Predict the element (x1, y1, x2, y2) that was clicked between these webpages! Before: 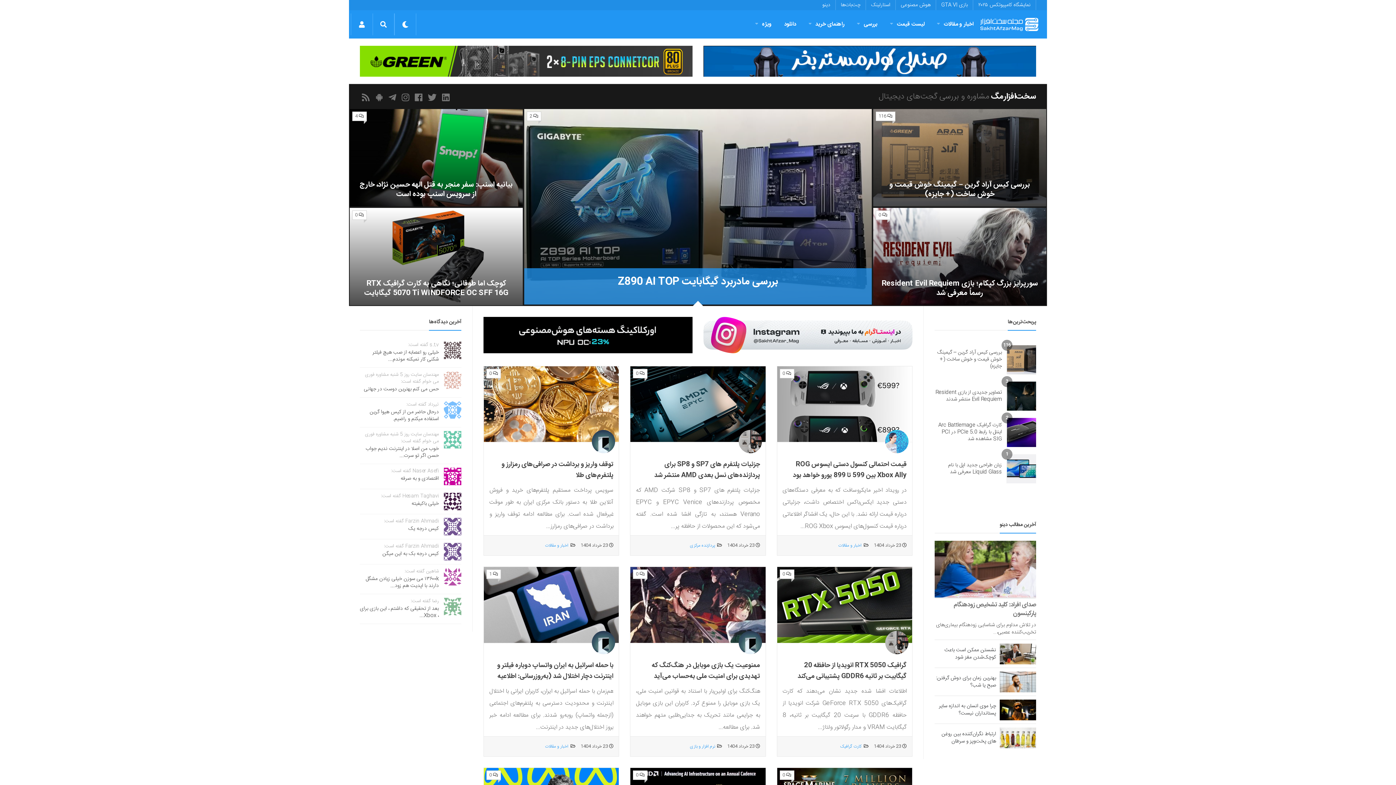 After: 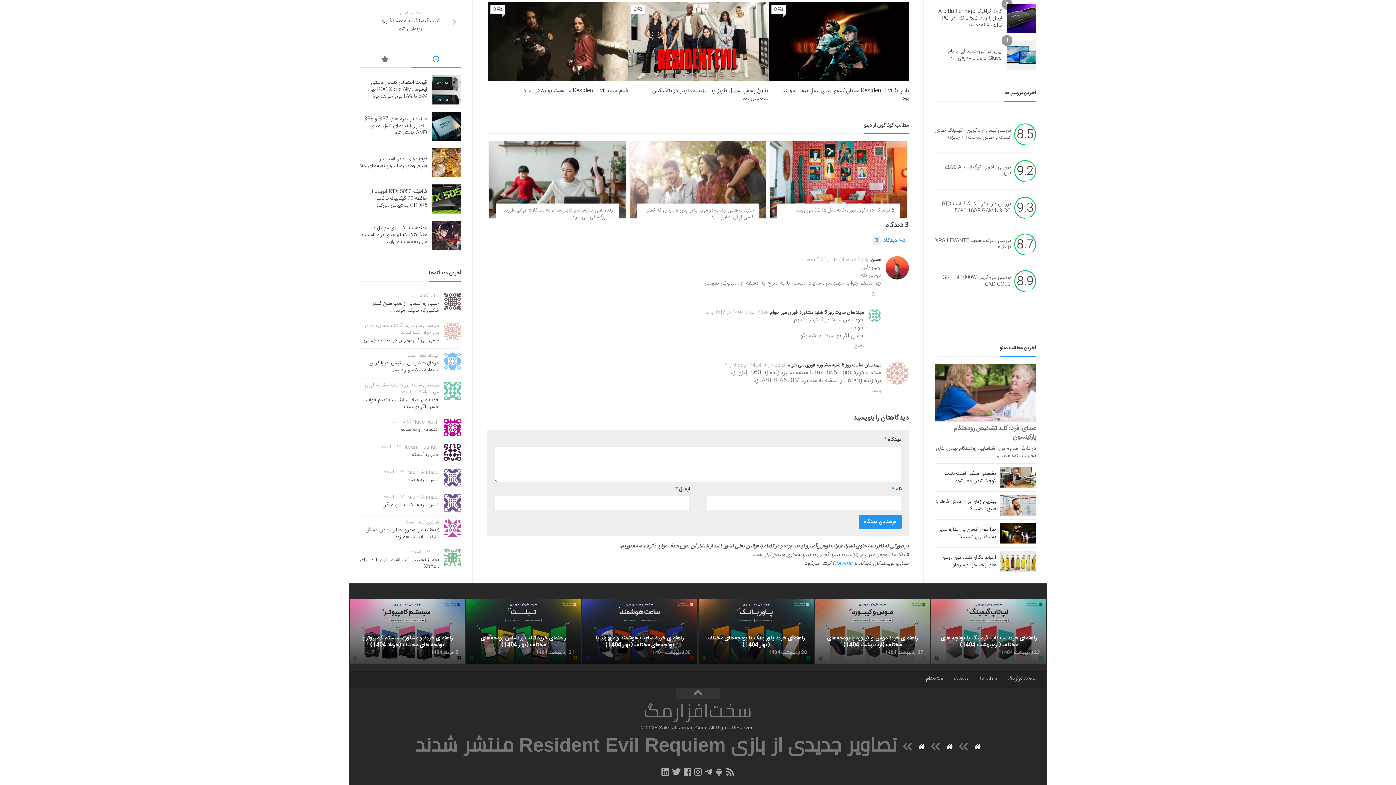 Action: bbox: (365, 444, 438, 460) label: خوب من اصلا در اینترنت ندیم جواب حسن اگر تو سرت...